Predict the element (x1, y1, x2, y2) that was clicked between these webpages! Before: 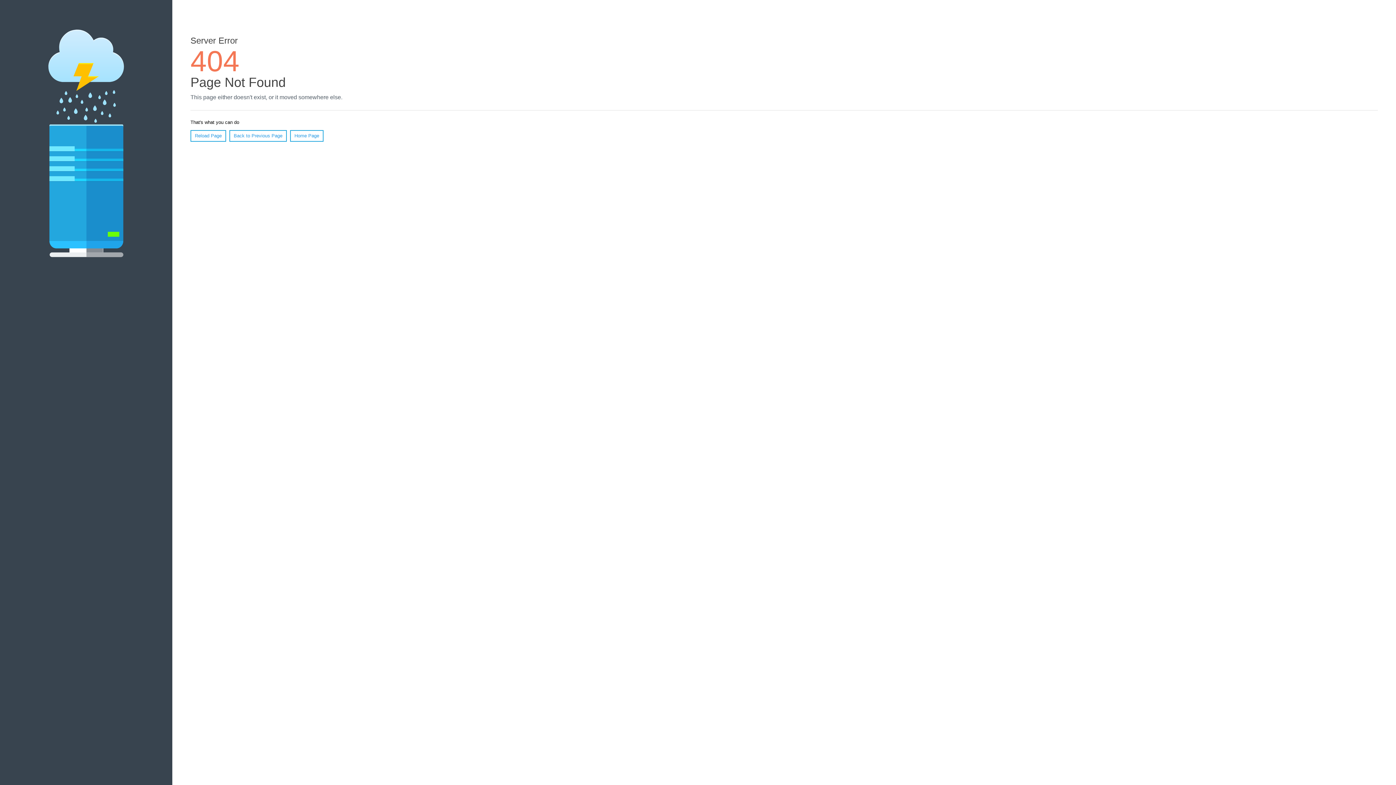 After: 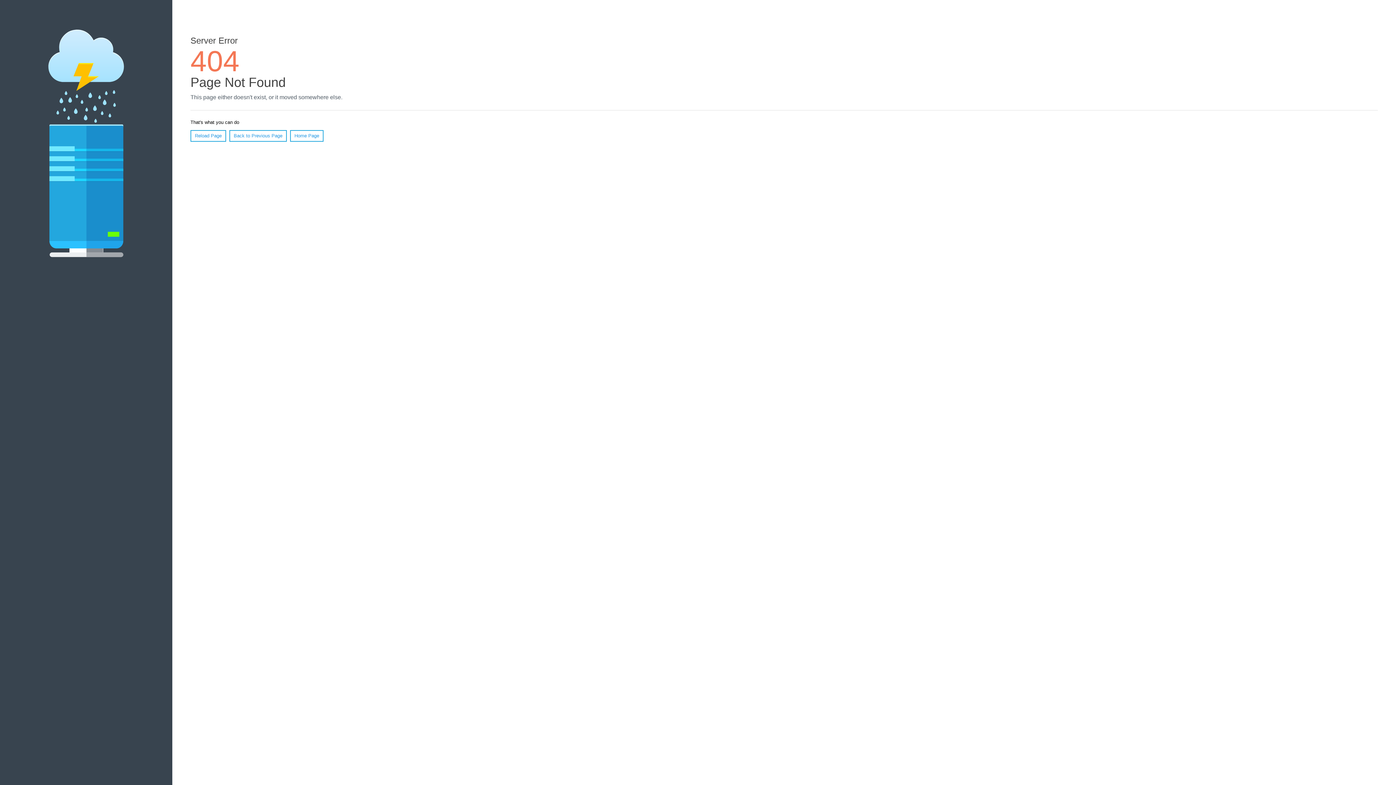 Action: label: Reload Page bbox: (190, 130, 226, 141)